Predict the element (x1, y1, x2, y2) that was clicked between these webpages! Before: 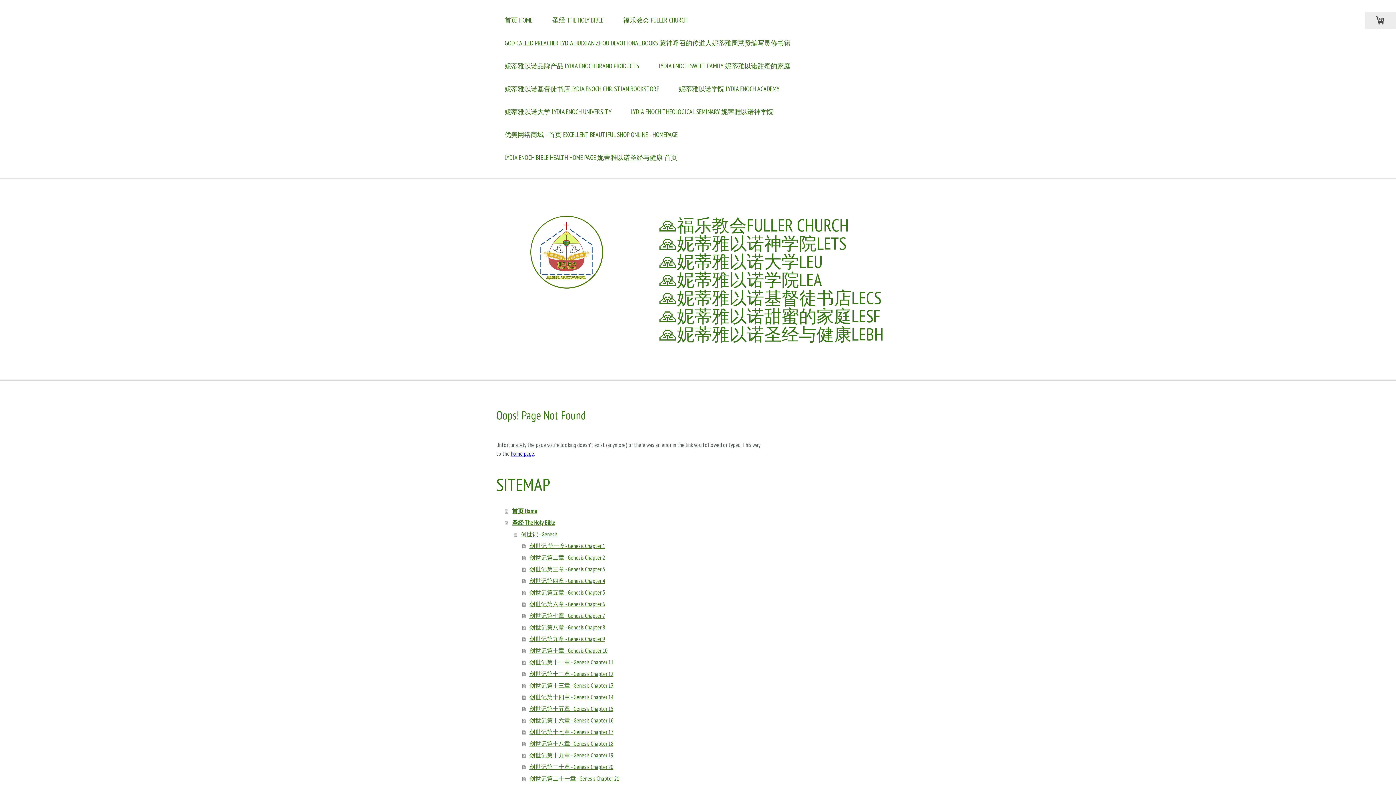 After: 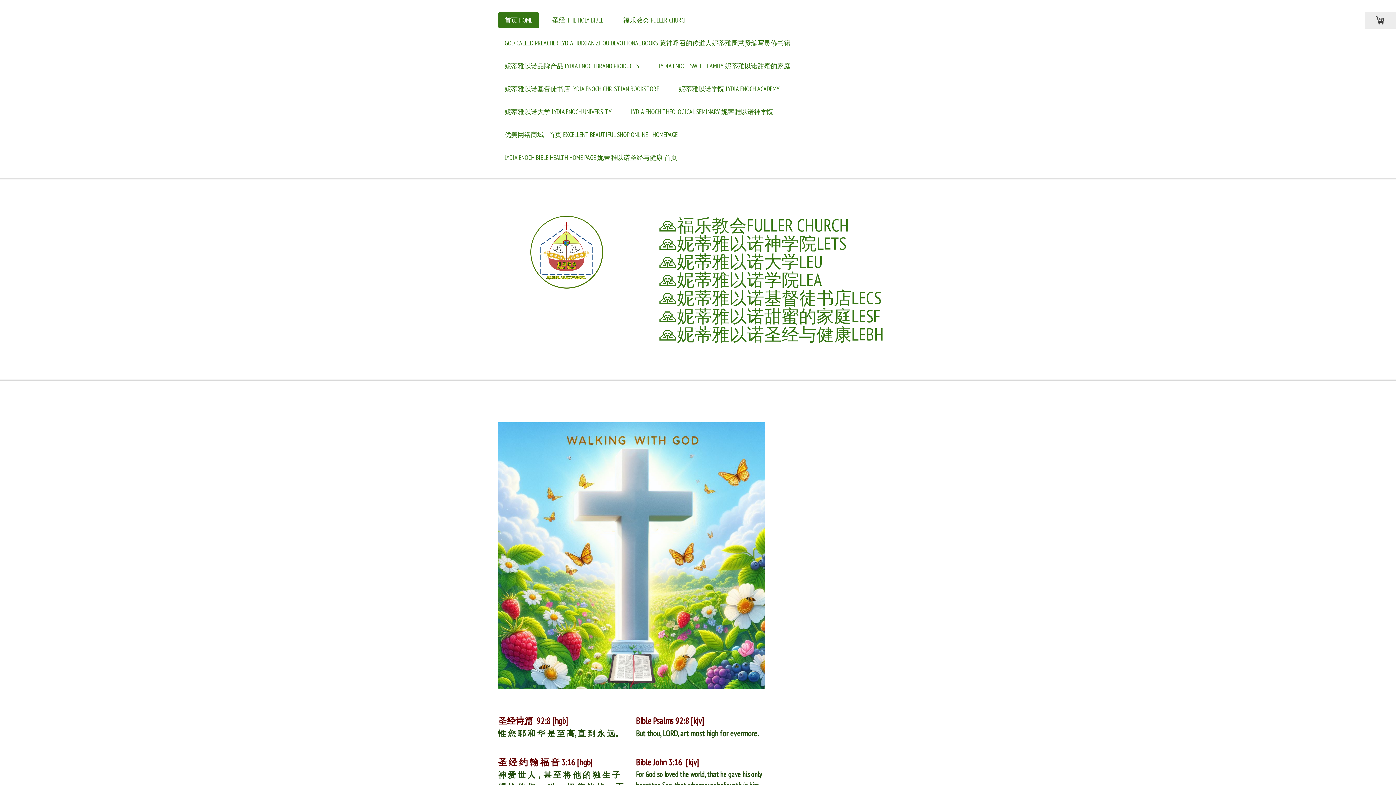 Action: bbox: (530, 216, 603, 224)